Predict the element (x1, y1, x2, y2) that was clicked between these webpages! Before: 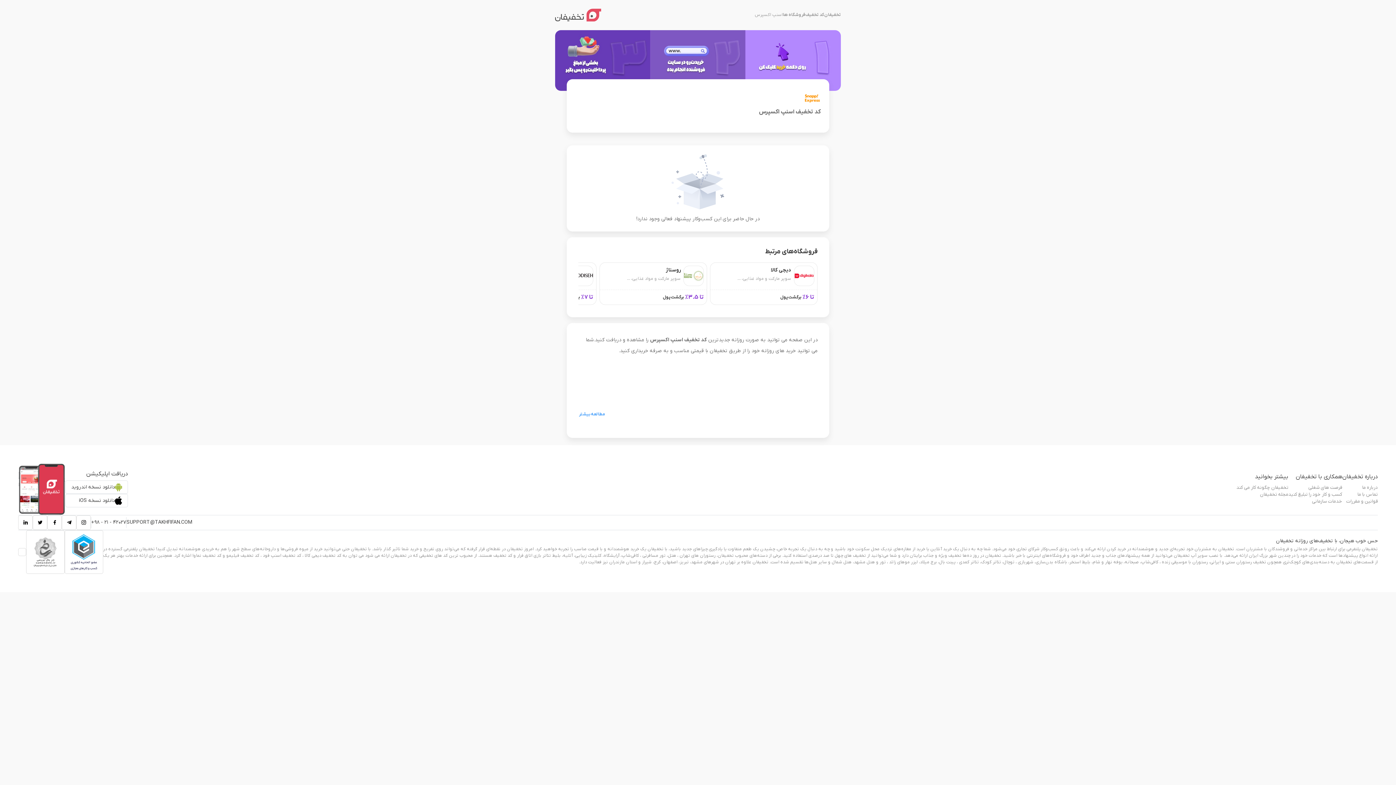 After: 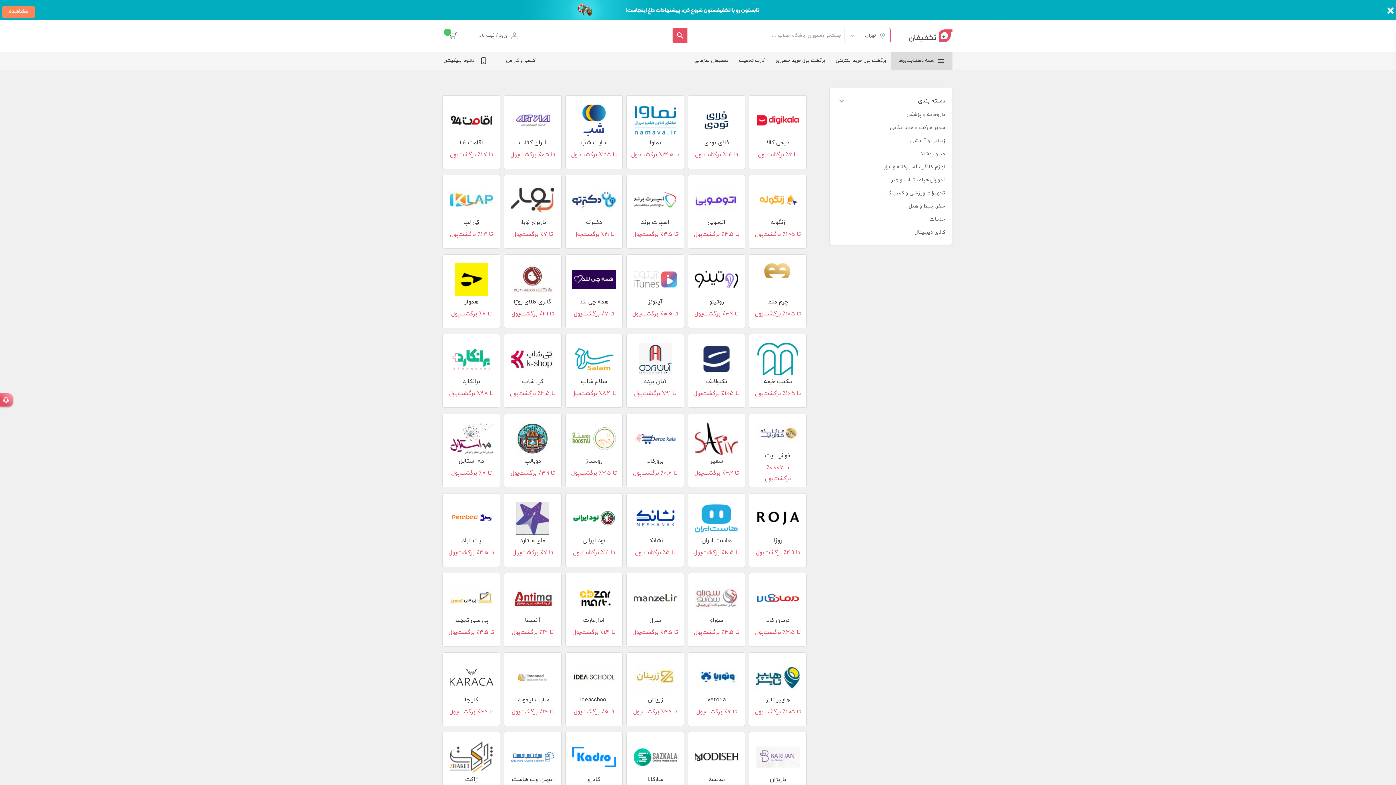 Action: bbox: (783, 10, 805, 19) label: فروشگاه ها